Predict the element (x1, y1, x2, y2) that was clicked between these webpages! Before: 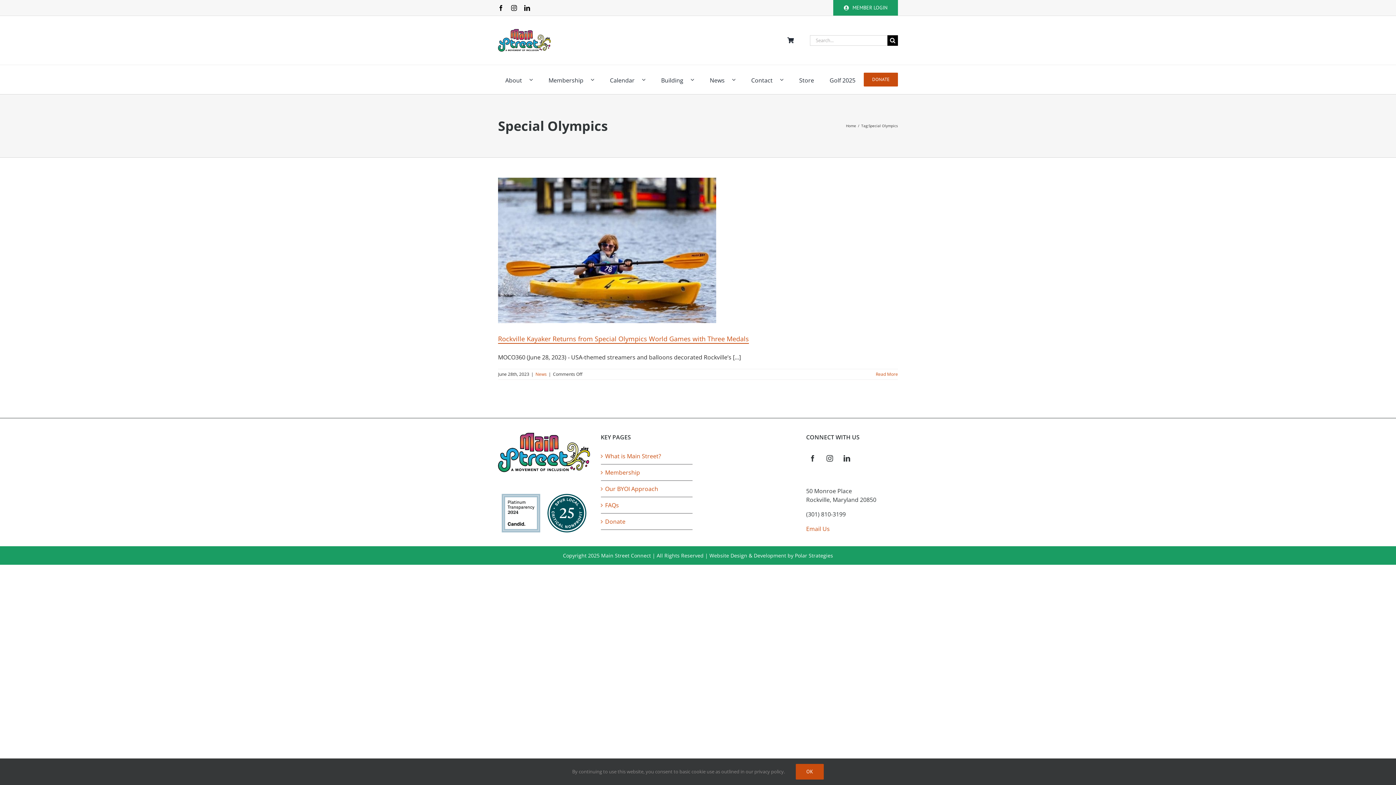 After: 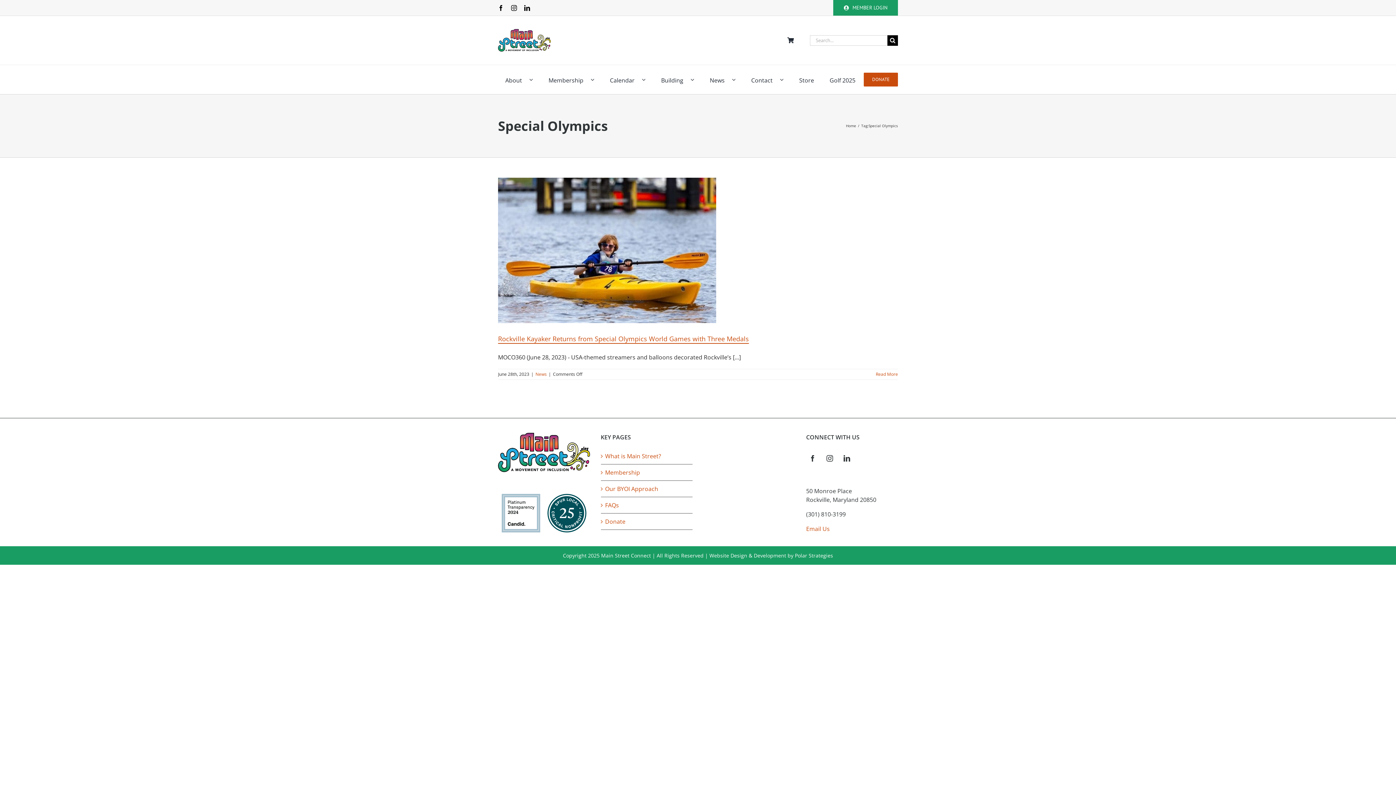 Action: bbox: (796, 764, 824, 780) label: OK